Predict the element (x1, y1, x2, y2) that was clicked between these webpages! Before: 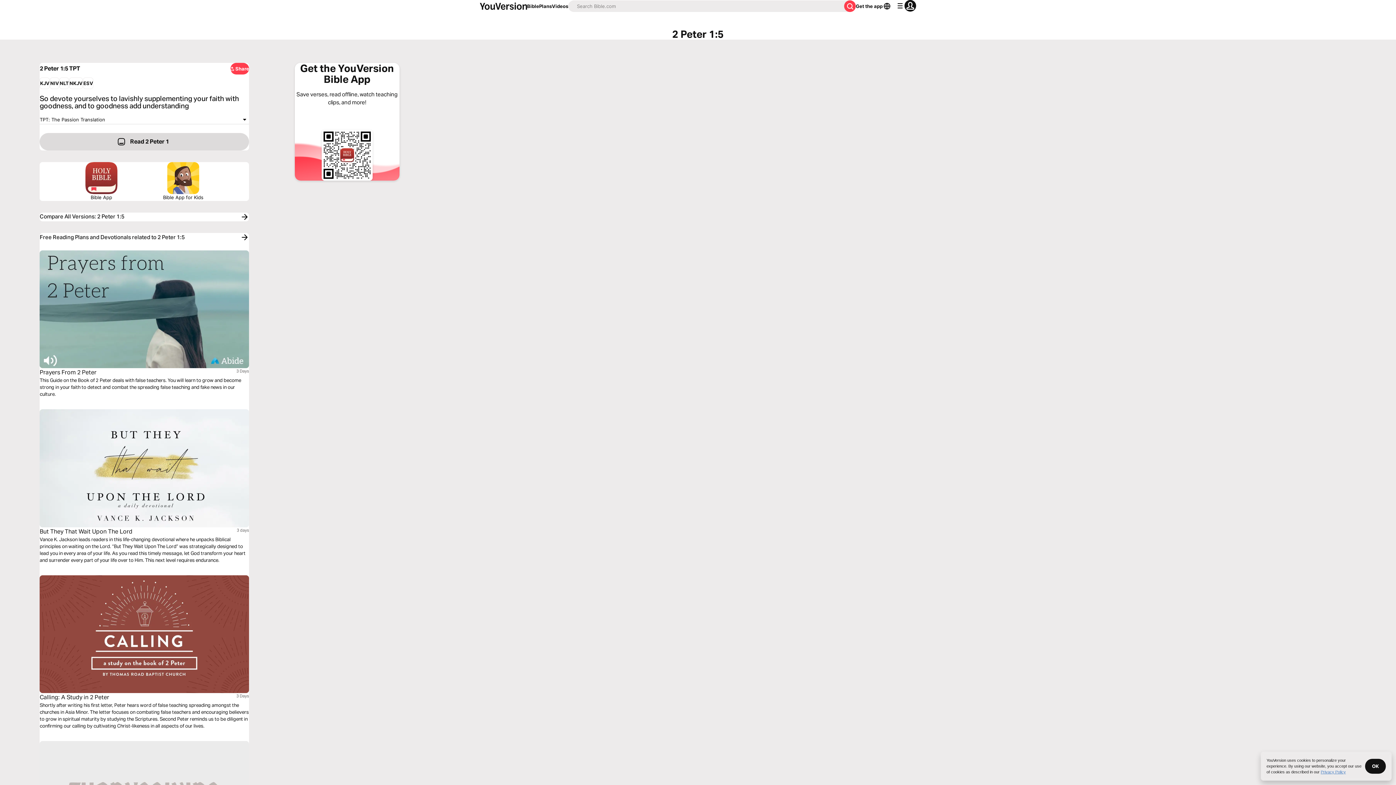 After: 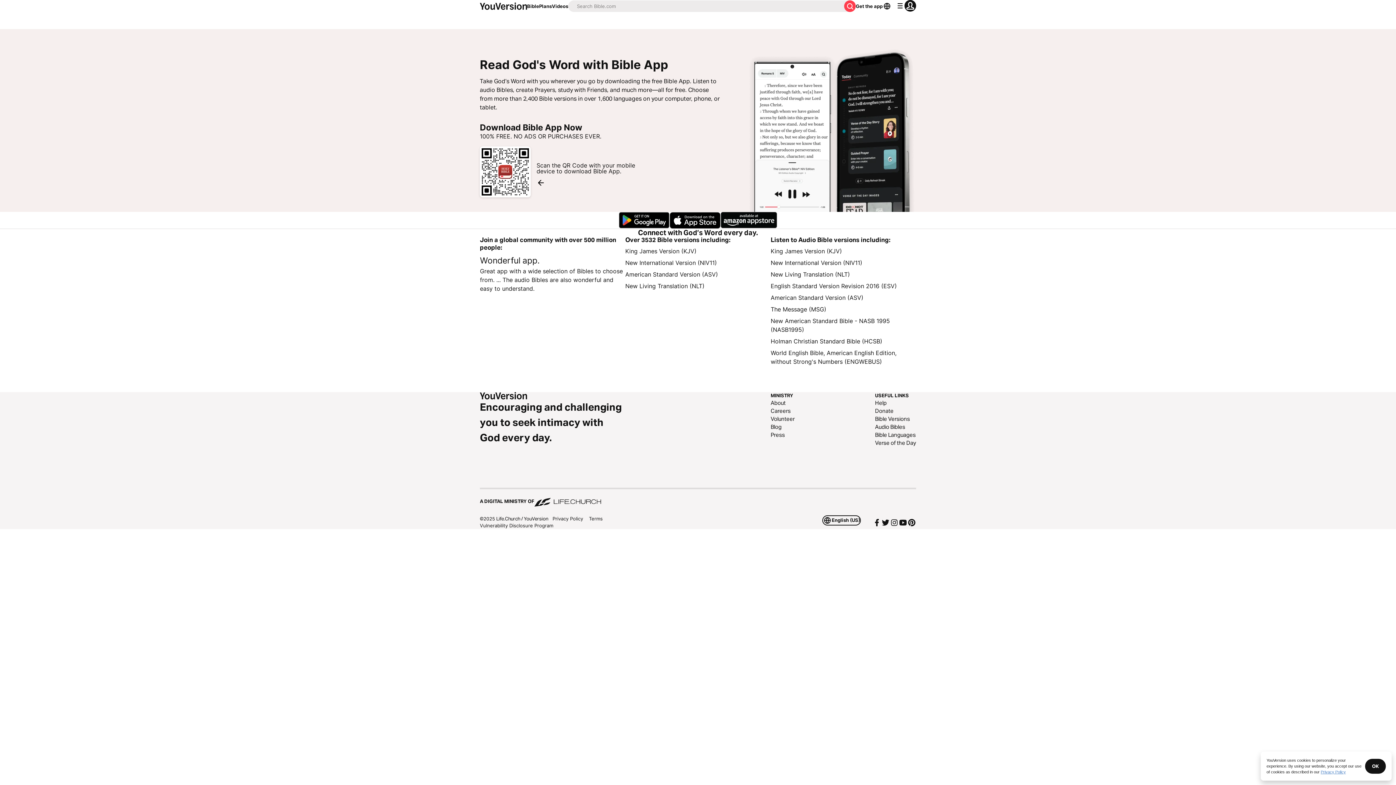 Action: bbox: (85, 162, 117, 201) label: Download The Bible App Now